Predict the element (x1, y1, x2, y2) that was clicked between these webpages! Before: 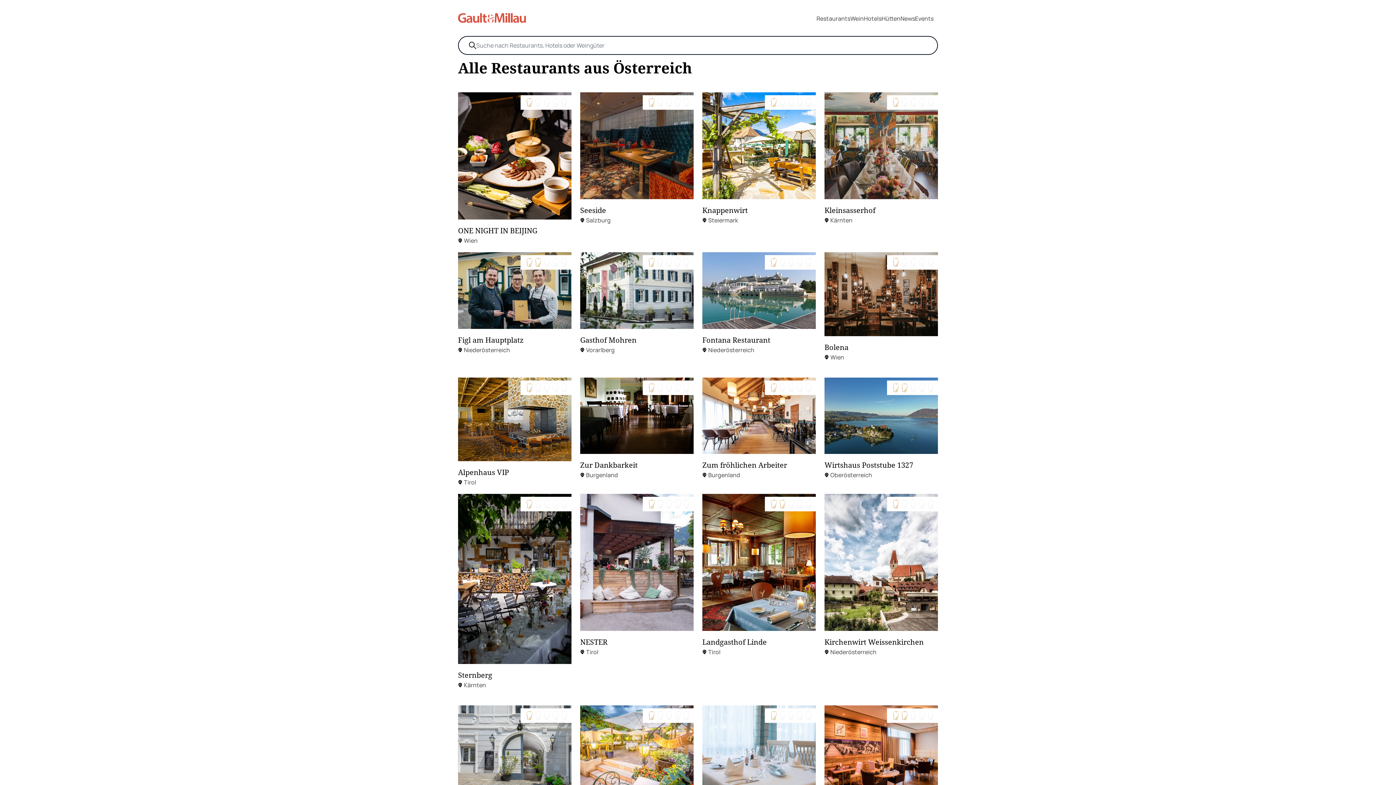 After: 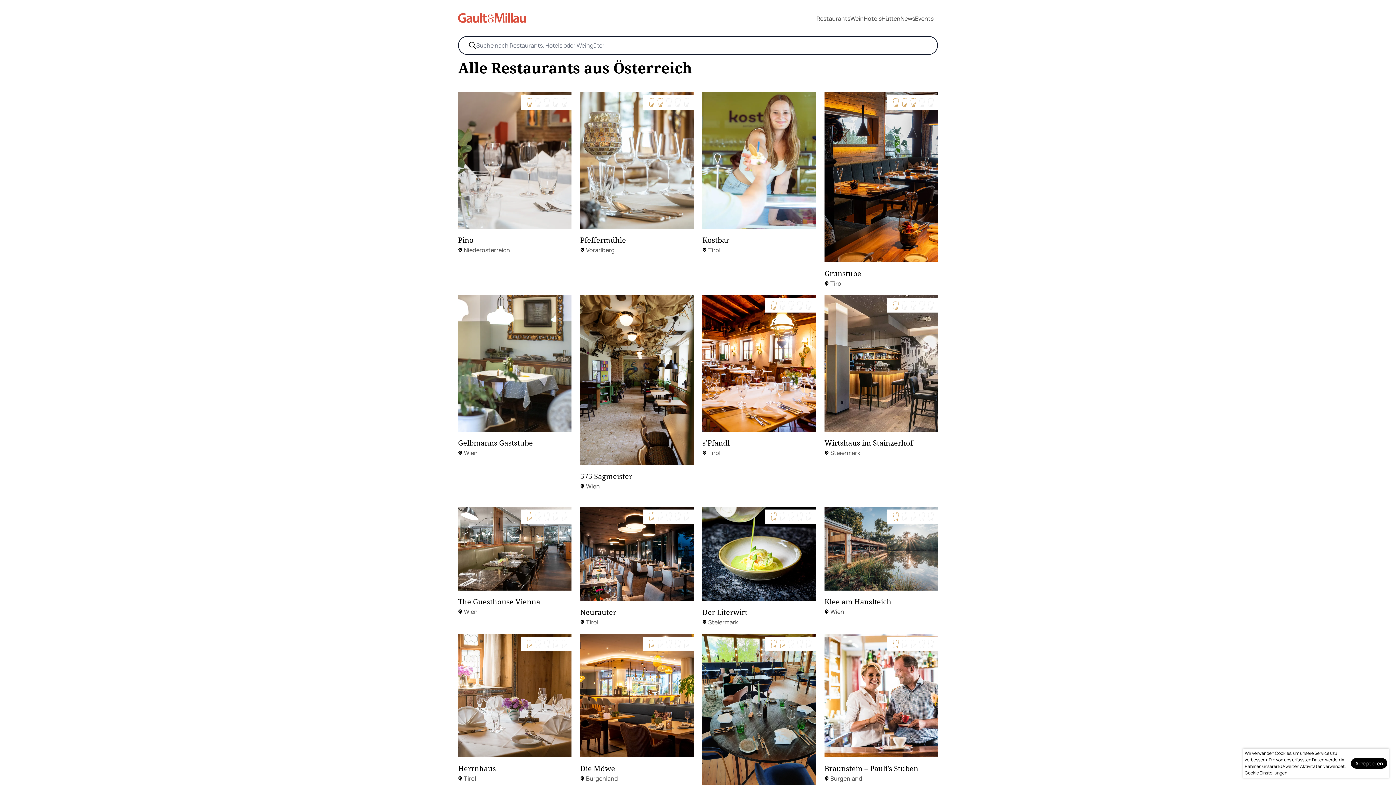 Action: label: Zurück bbox: (458, 311, 501, 329)